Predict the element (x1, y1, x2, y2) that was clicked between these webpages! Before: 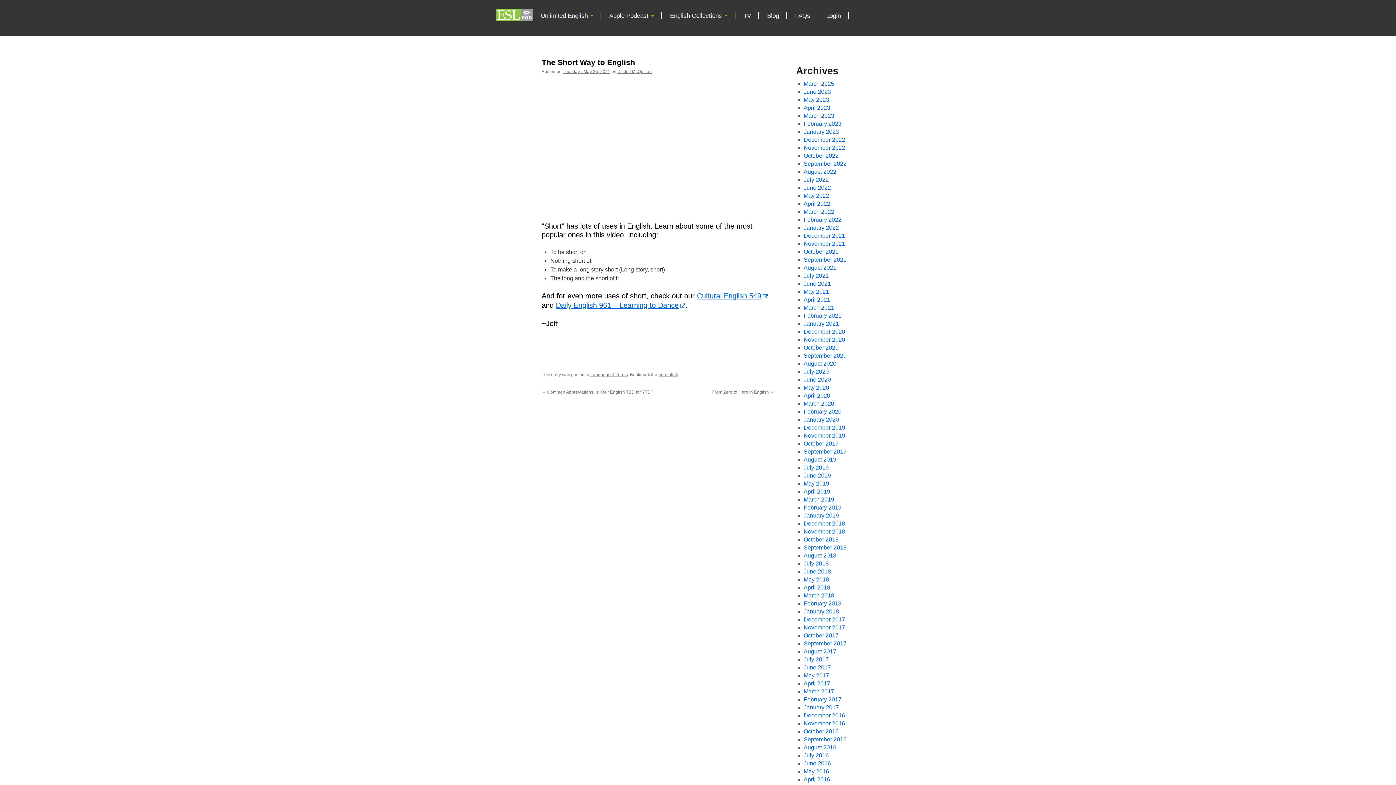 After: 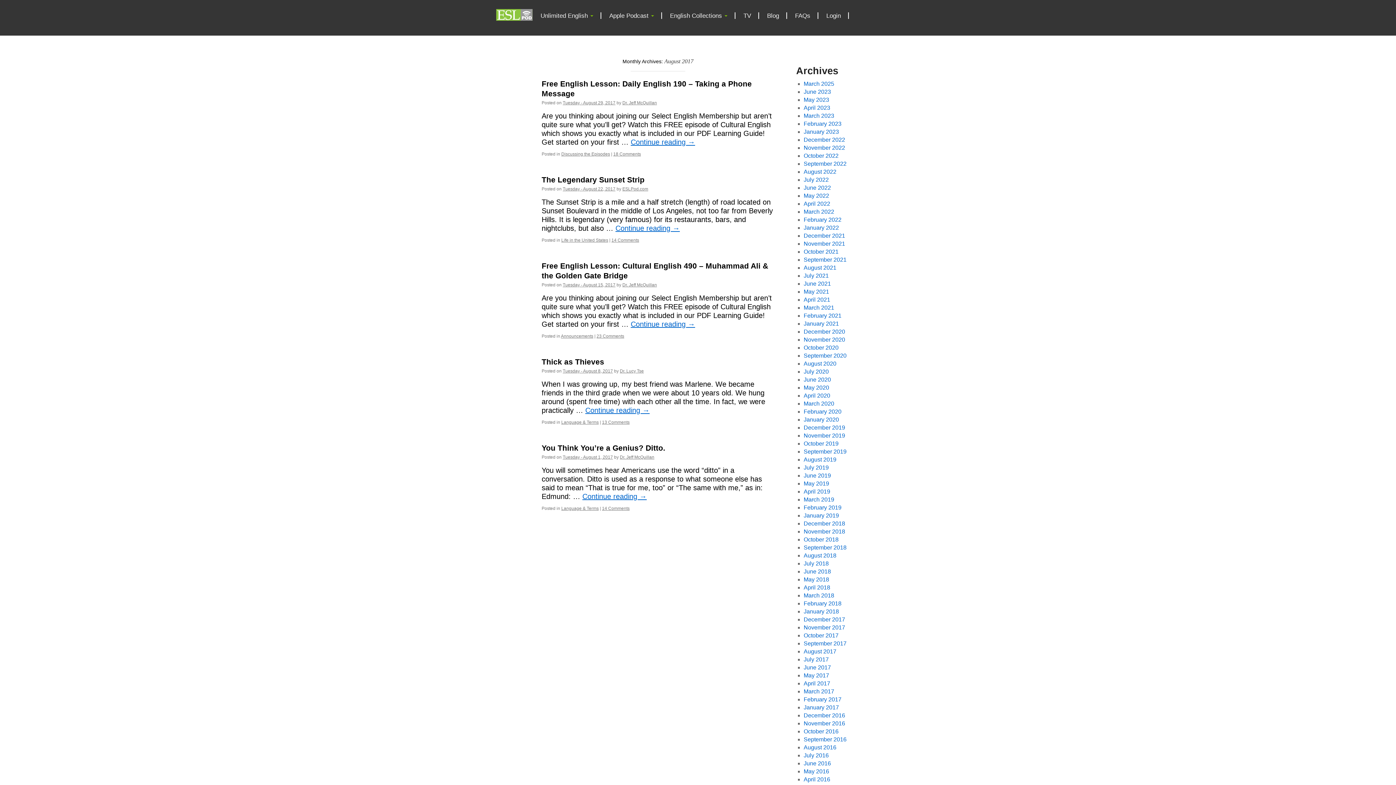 Action: label: August 2017 bbox: (803, 648, 836, 654)